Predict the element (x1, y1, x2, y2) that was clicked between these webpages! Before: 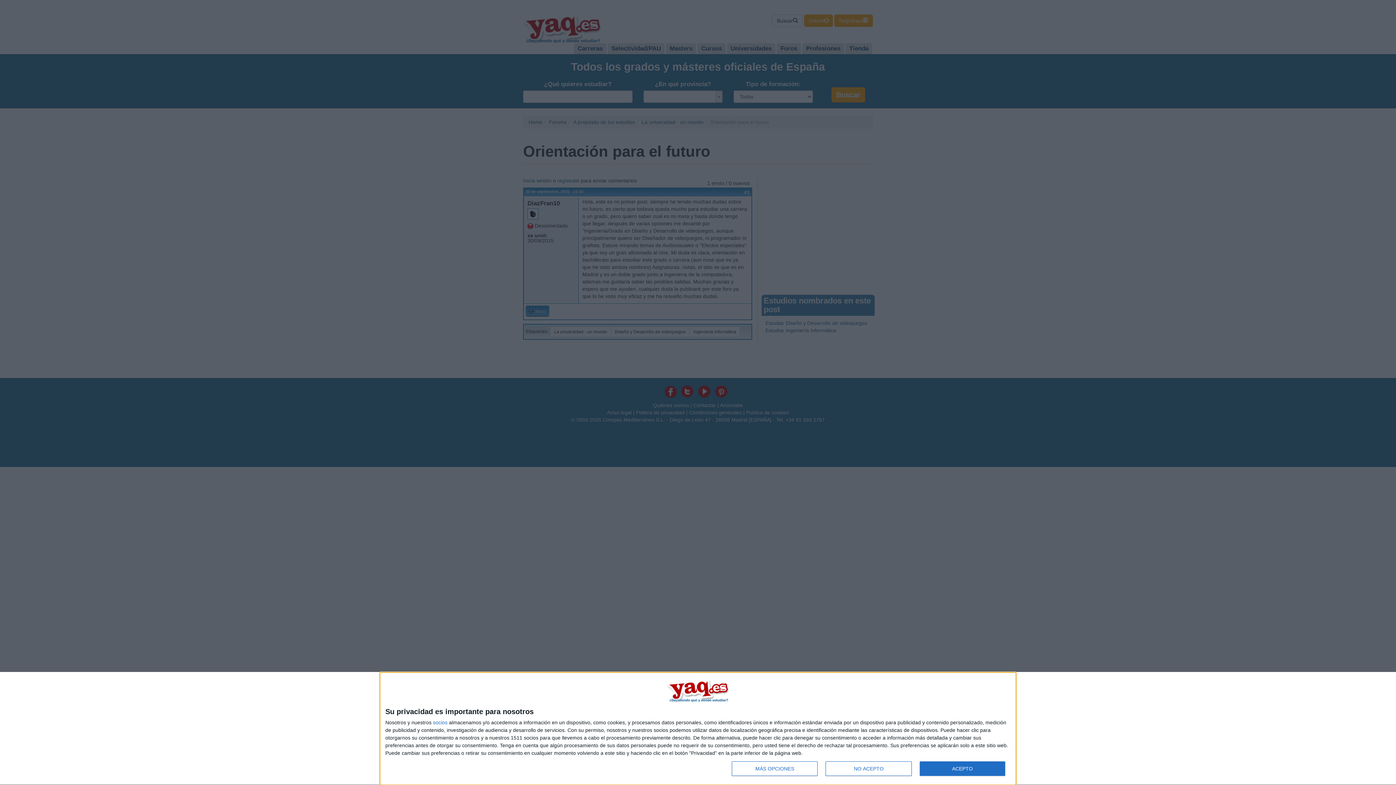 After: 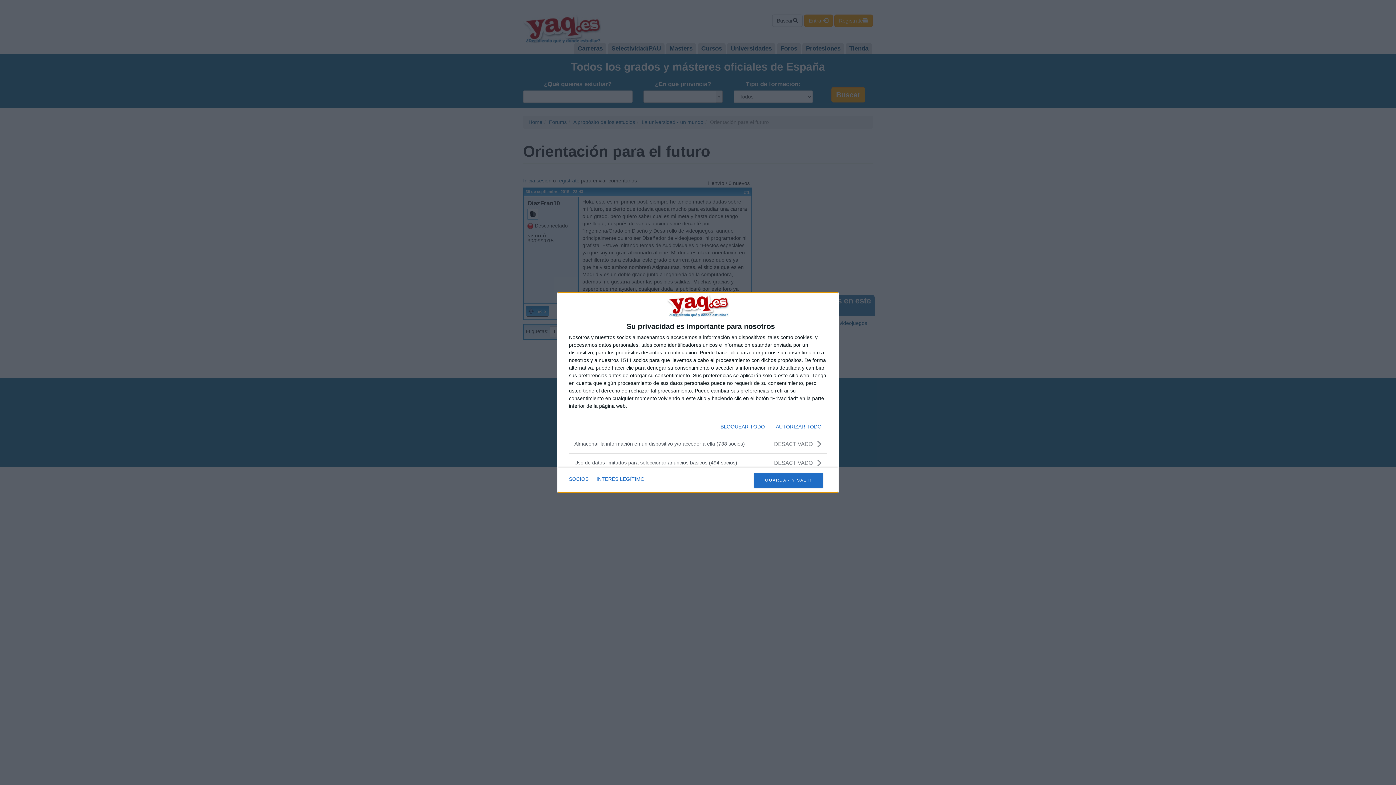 Action: label: MÁS OPCIONES bbox: (732, 761, 817, 776)